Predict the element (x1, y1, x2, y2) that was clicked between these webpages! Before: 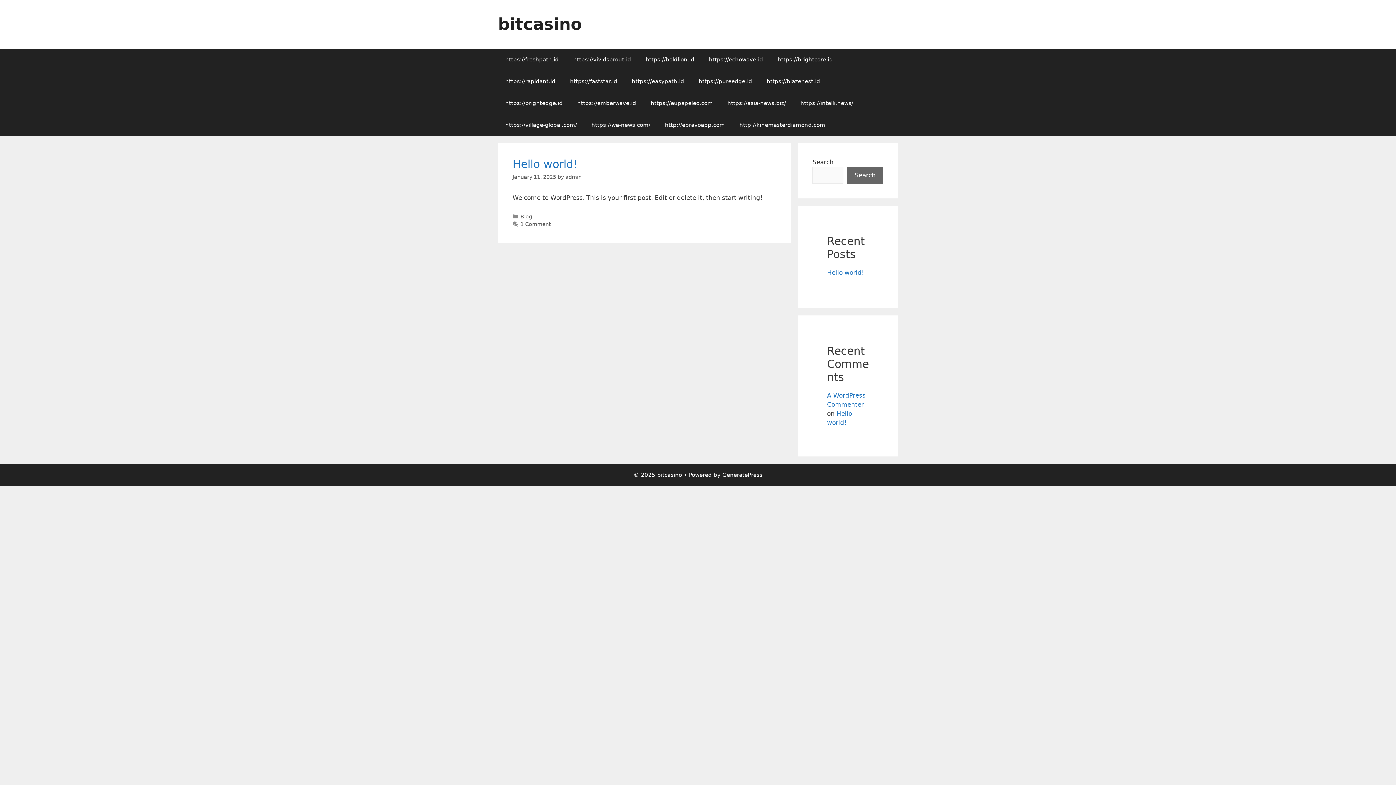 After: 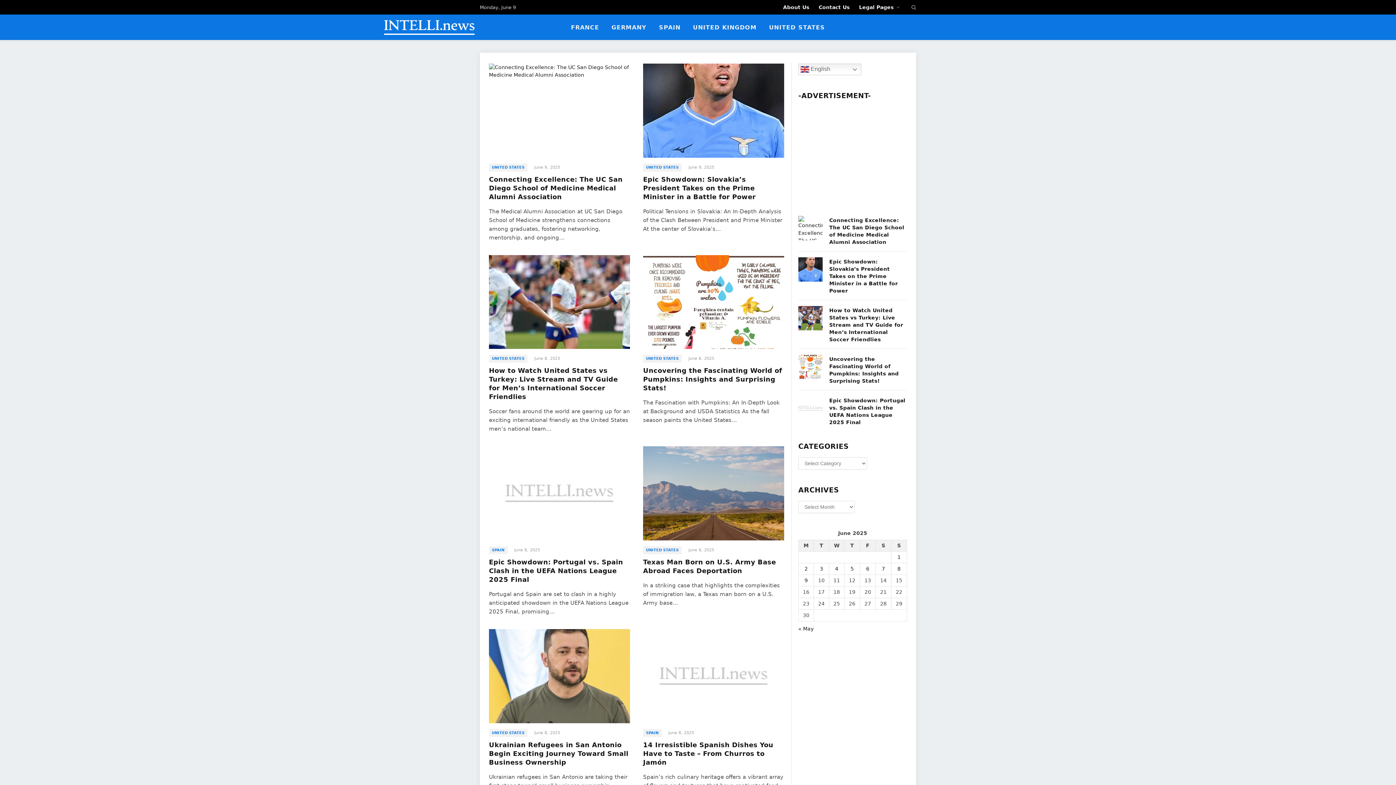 Action: label: https://intelli.news/ bbox: (793, 92, 860, 114)